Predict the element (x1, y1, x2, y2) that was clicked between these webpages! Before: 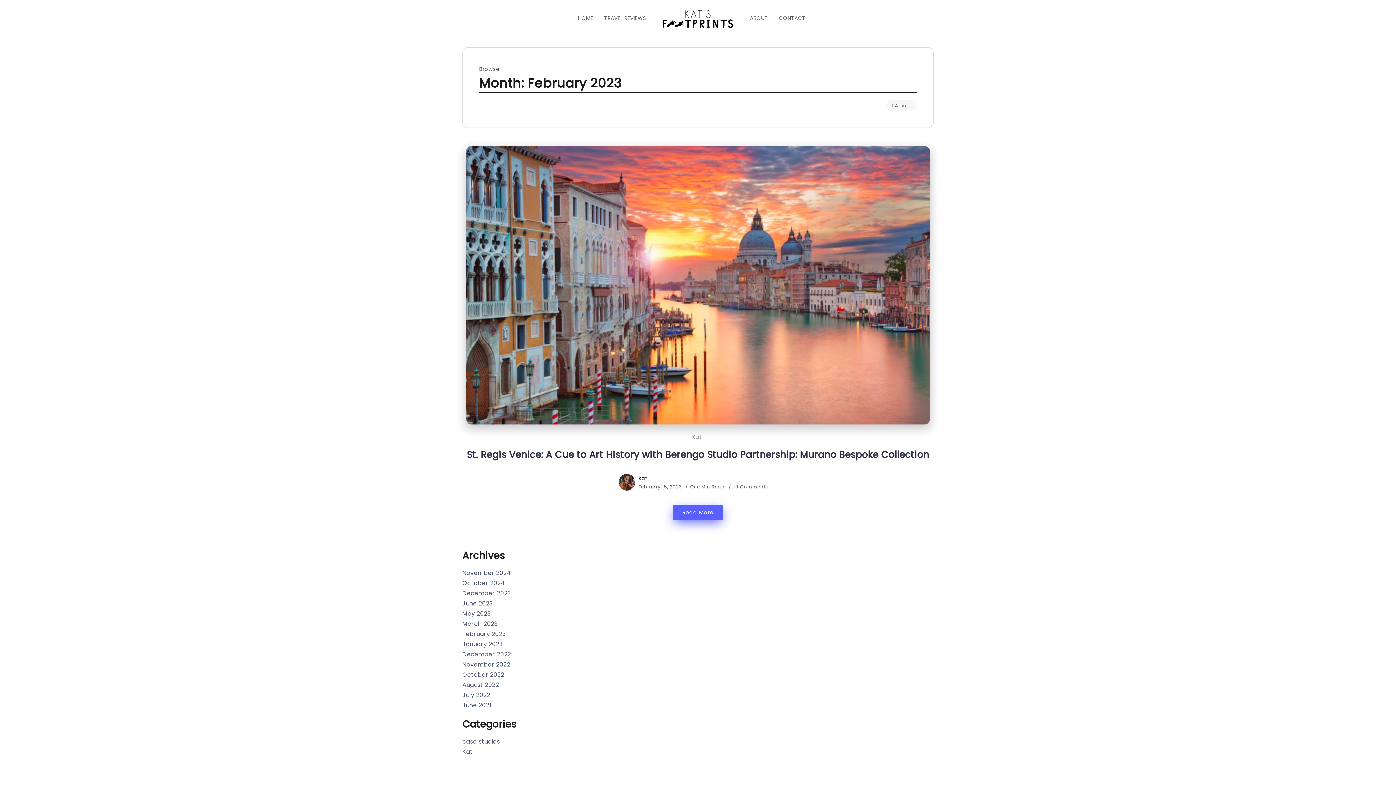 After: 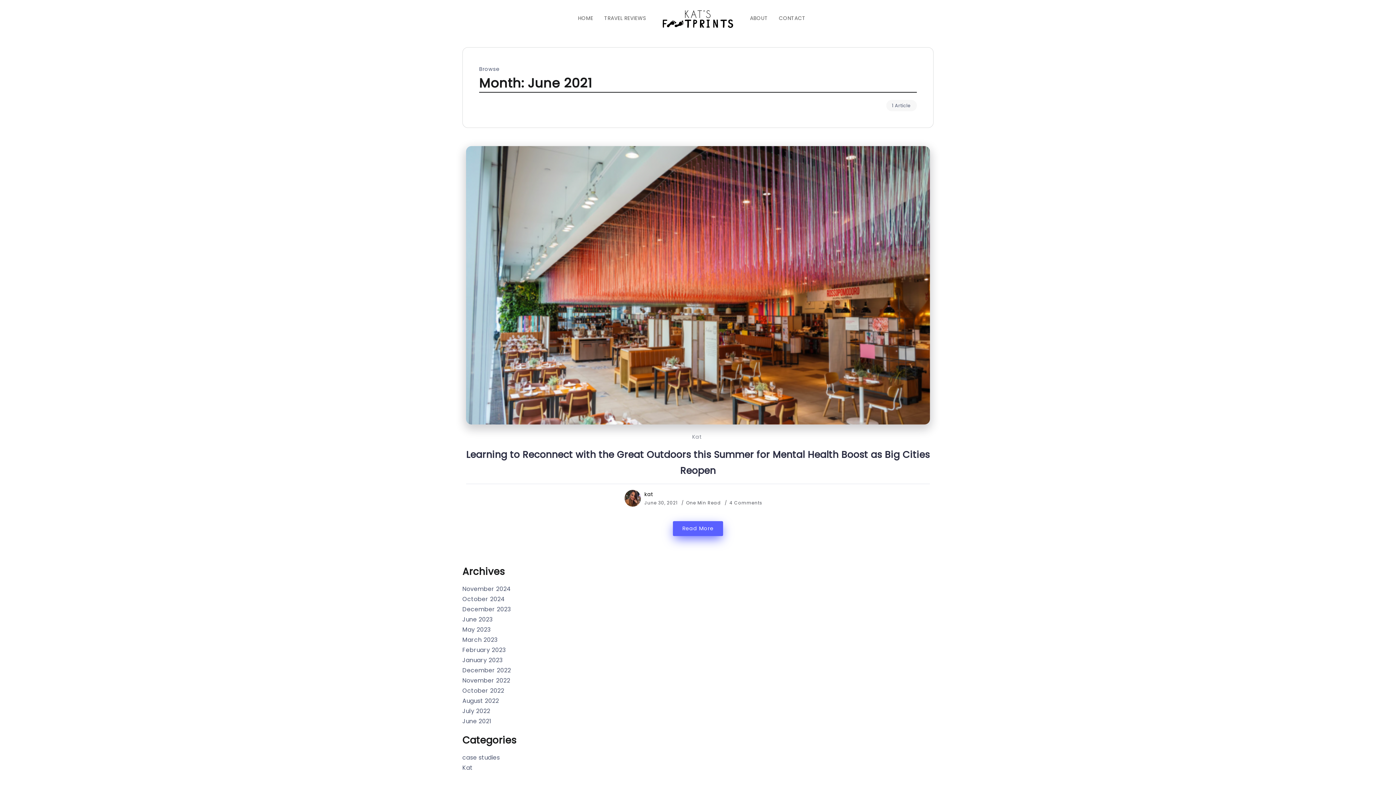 Action: bbox: (462, 701, 491, 709) label: June 2021